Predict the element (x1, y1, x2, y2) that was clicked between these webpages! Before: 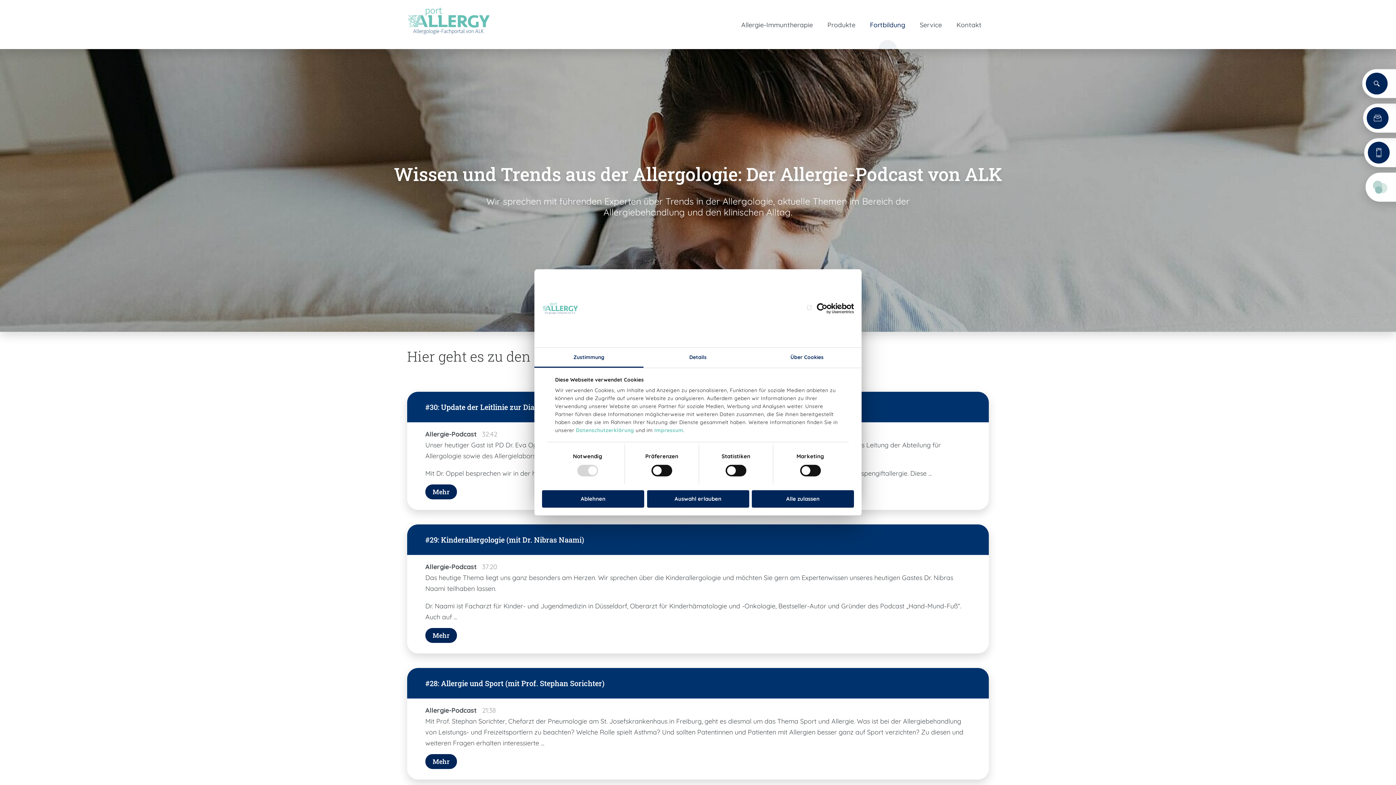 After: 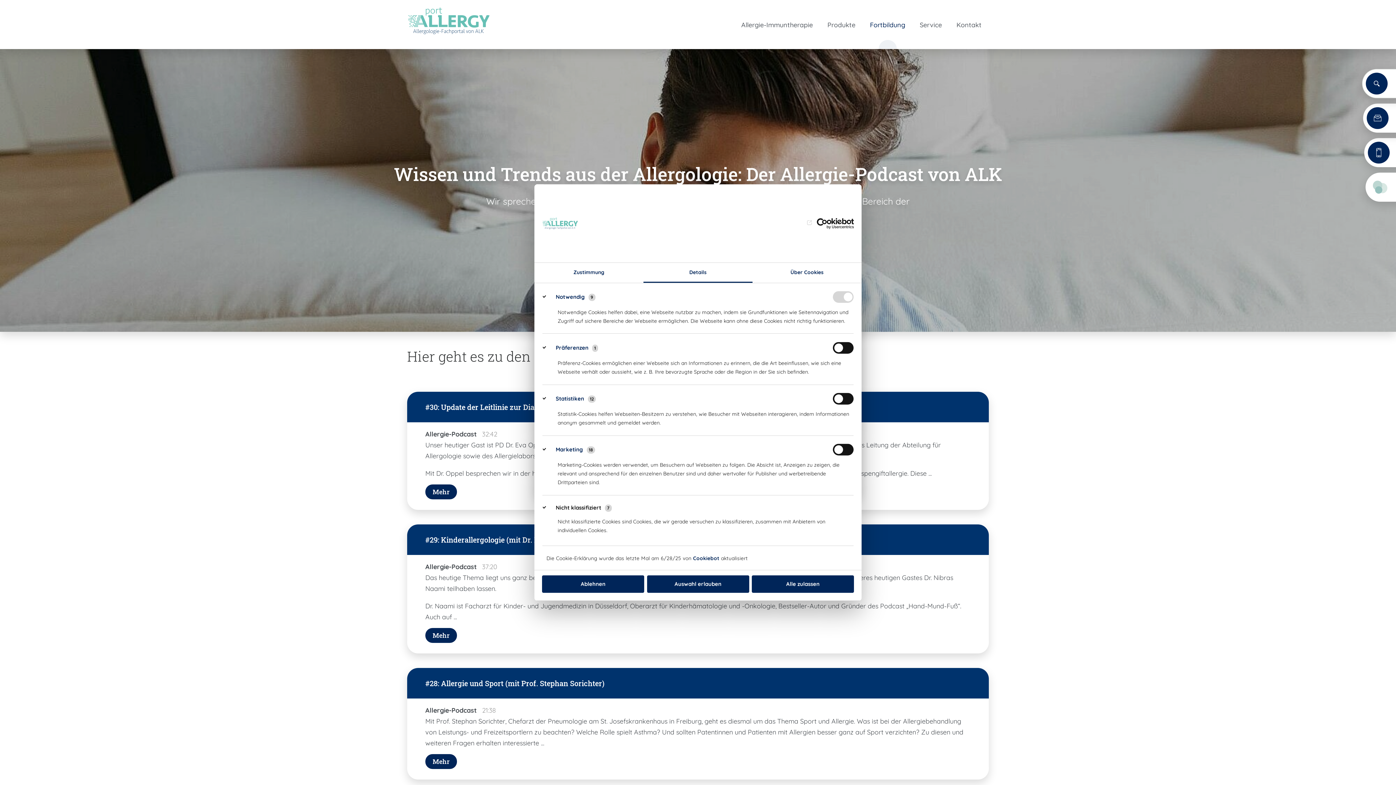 Action: label: Details bbox: (643, 347, 752, 367)